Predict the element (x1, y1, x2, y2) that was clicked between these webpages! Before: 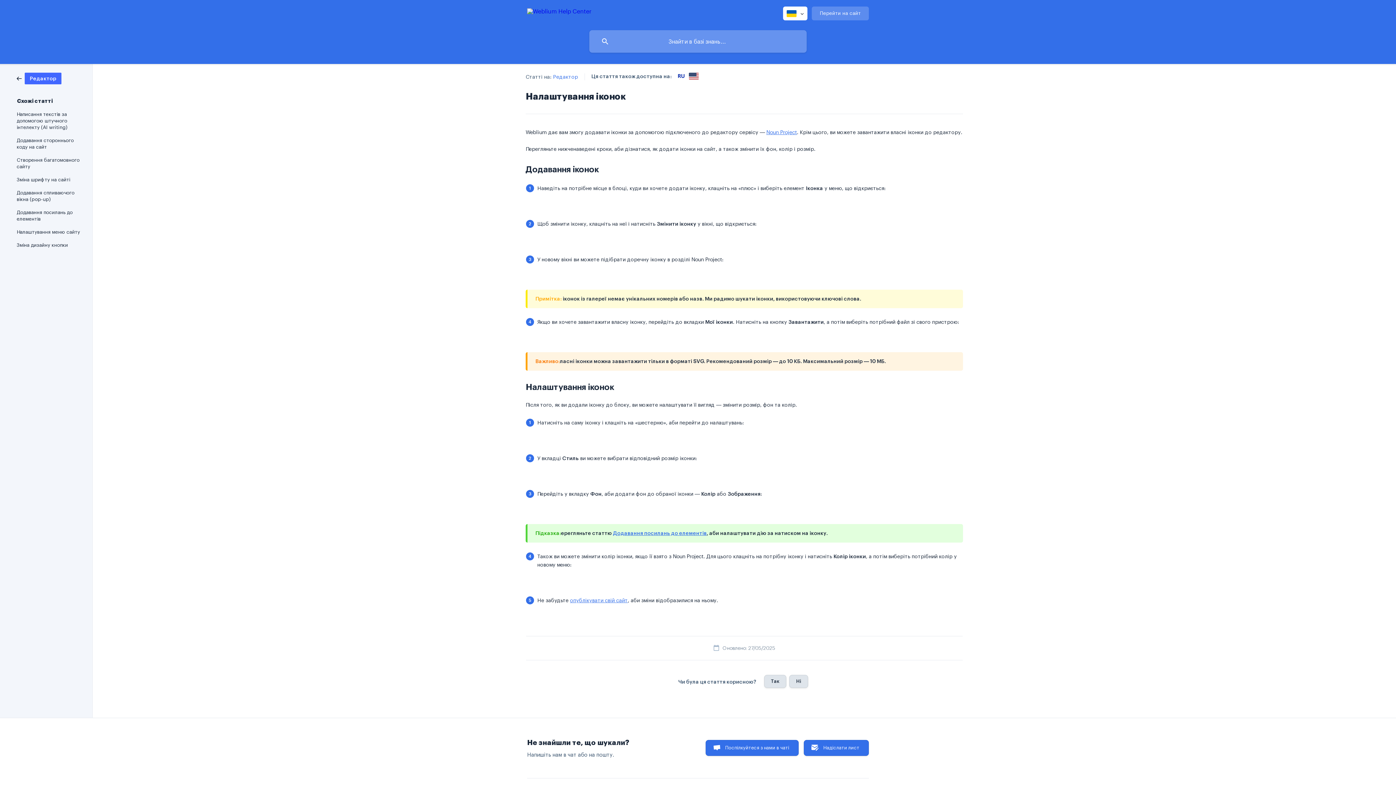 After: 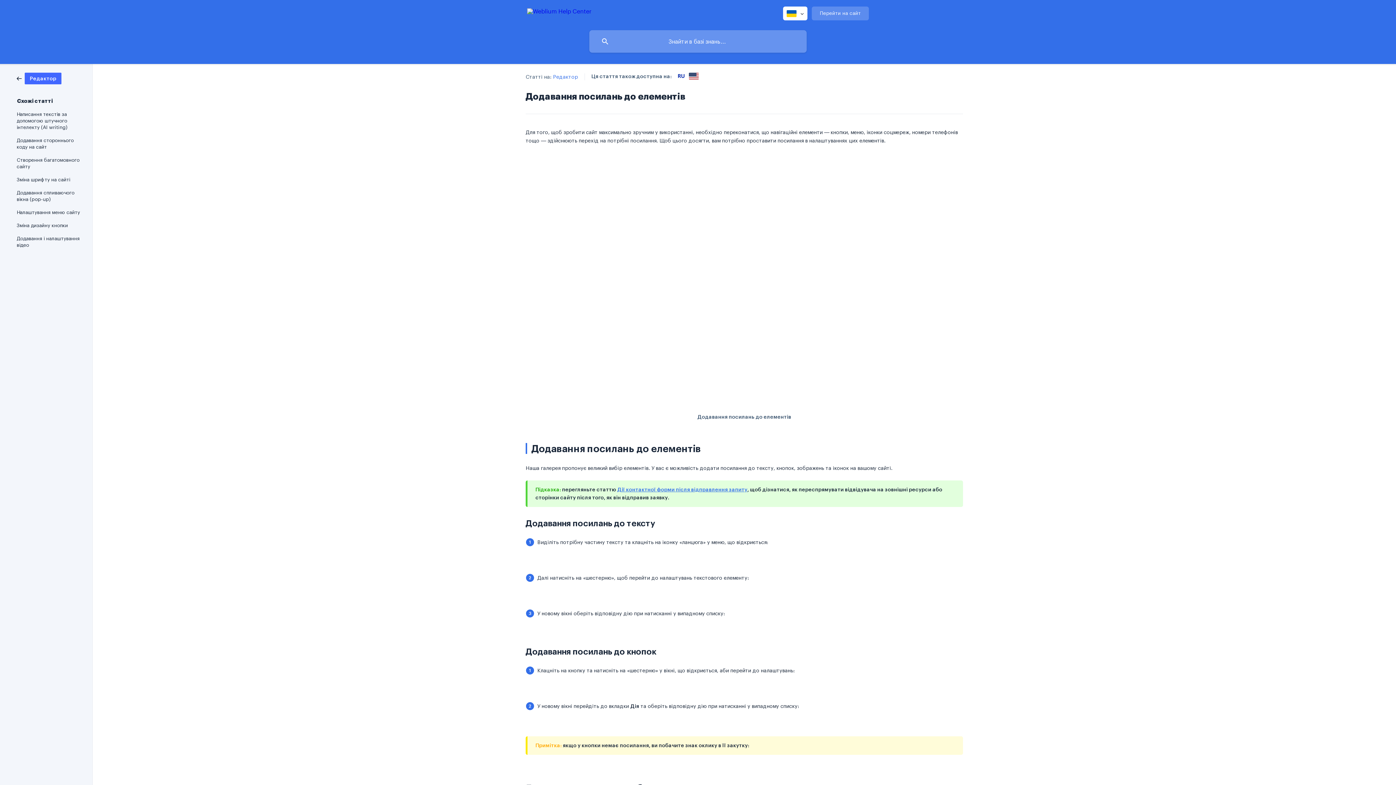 Action: bbox: (16, 205, 82, 225) label: Додавання посилань до елементів